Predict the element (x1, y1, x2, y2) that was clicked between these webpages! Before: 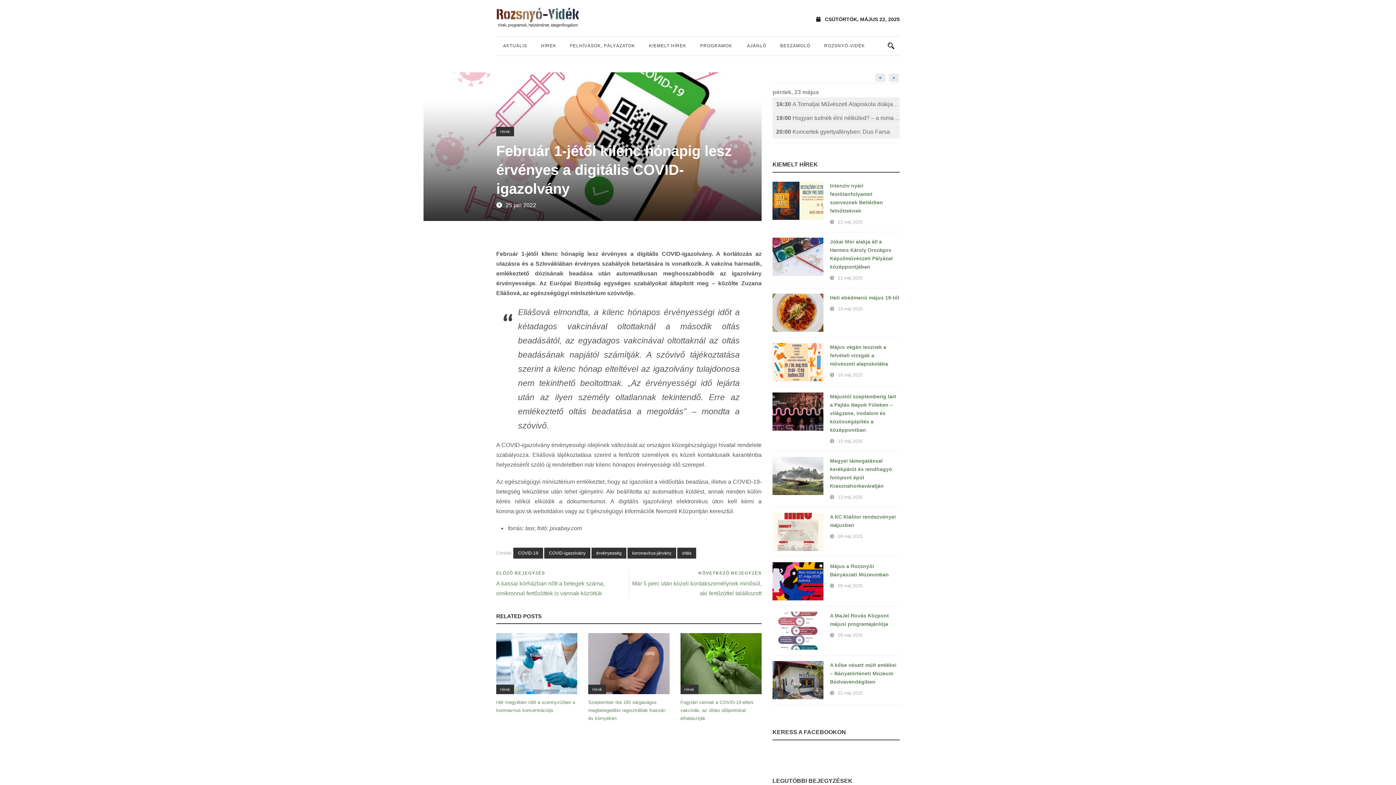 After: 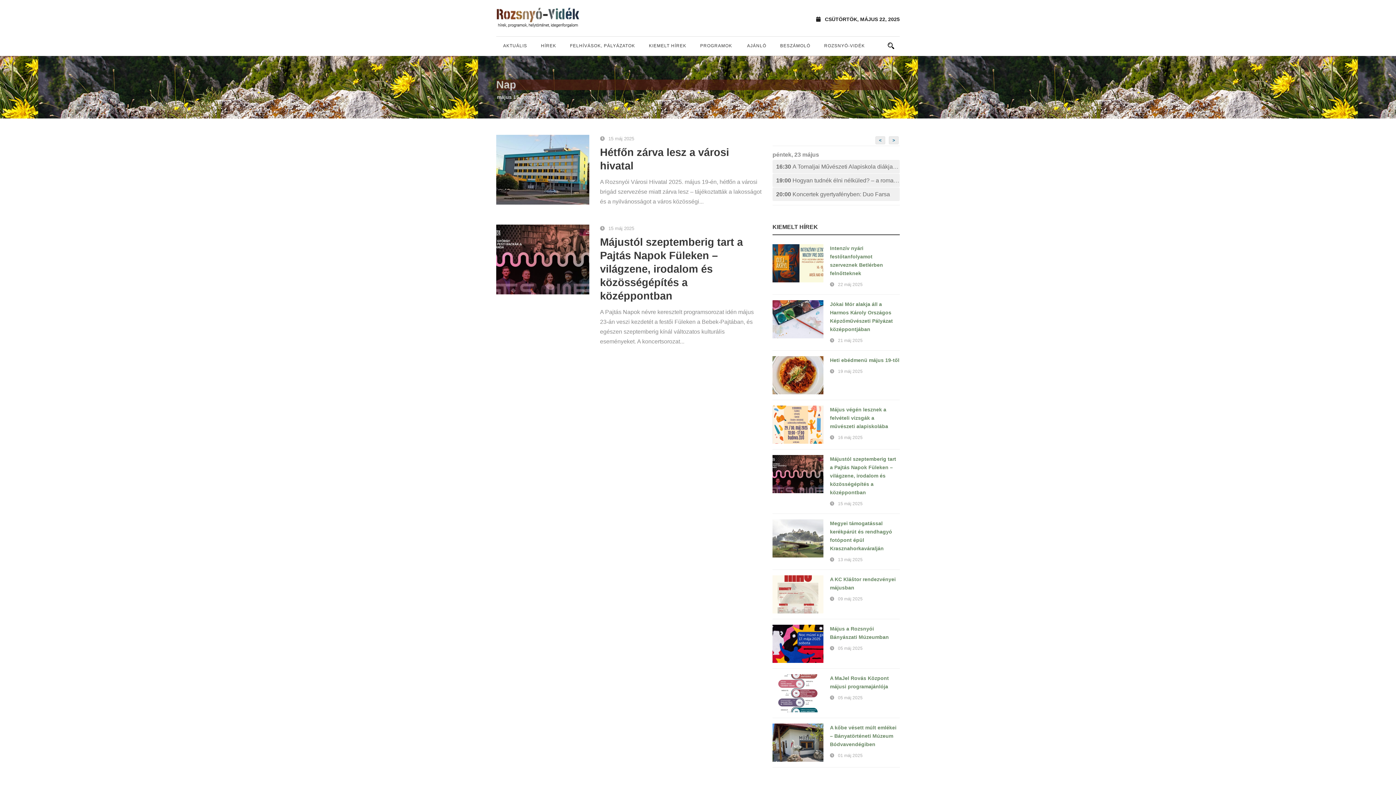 Action: label: 15 máj 2025 bbox: (838, 438, 862, 444)